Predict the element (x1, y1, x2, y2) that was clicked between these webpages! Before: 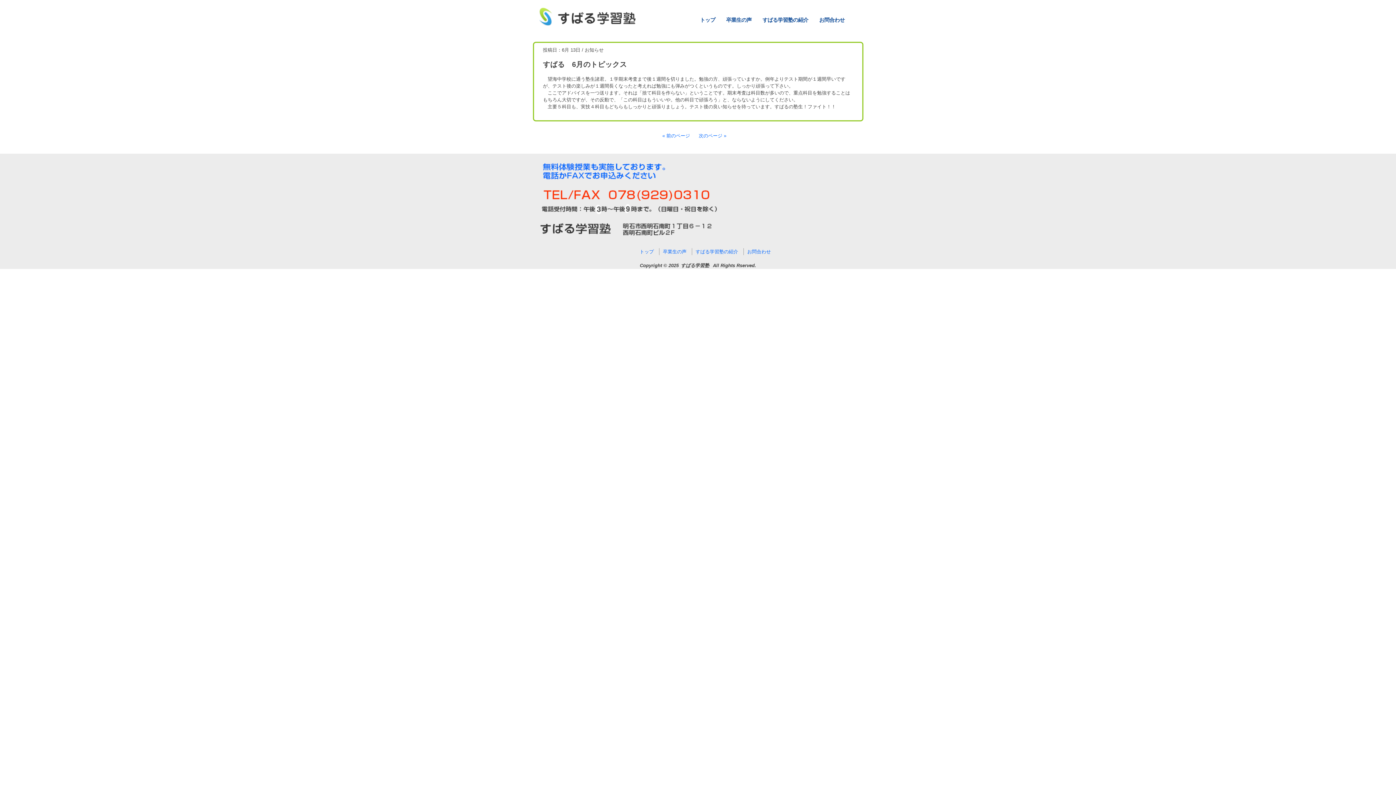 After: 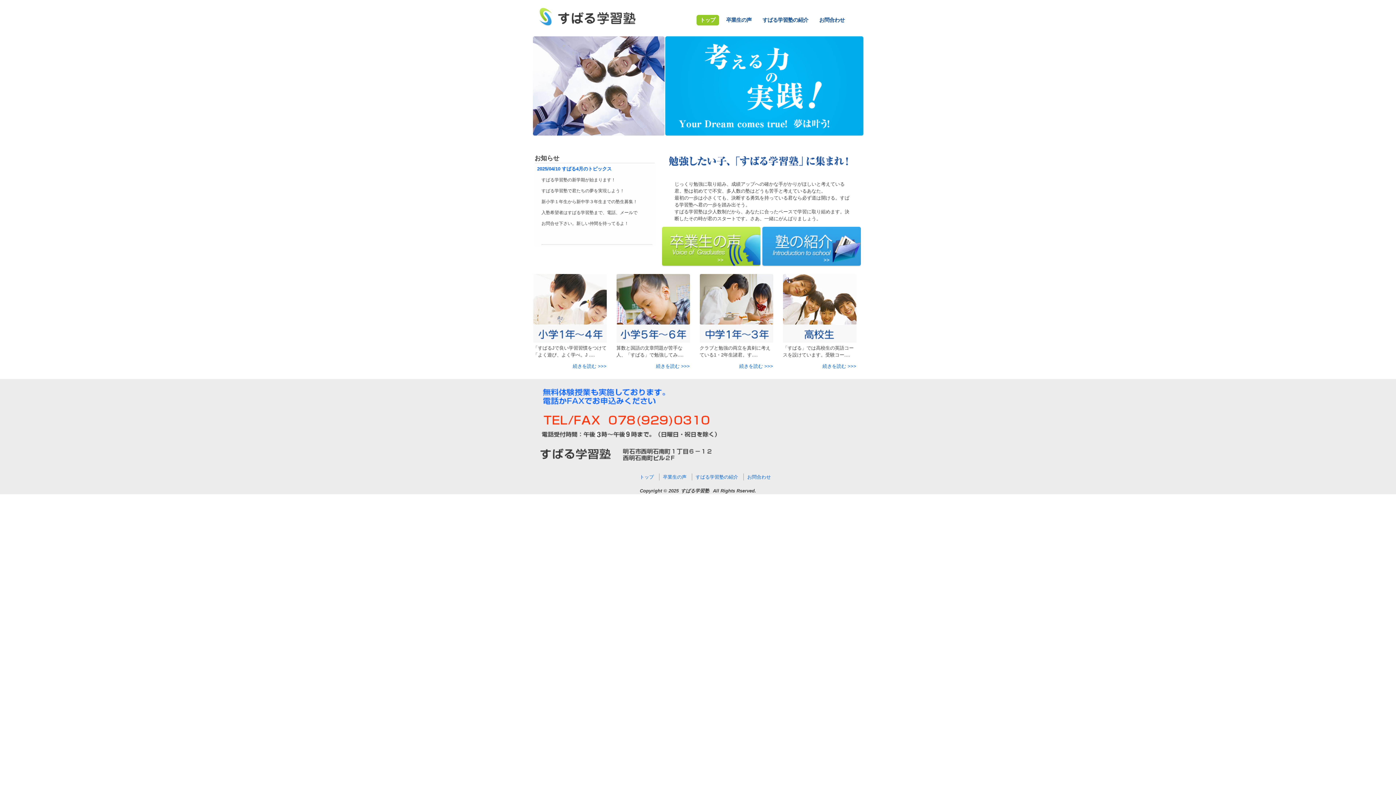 Action: bbox: (696, 14, 719, 25) label: トップ